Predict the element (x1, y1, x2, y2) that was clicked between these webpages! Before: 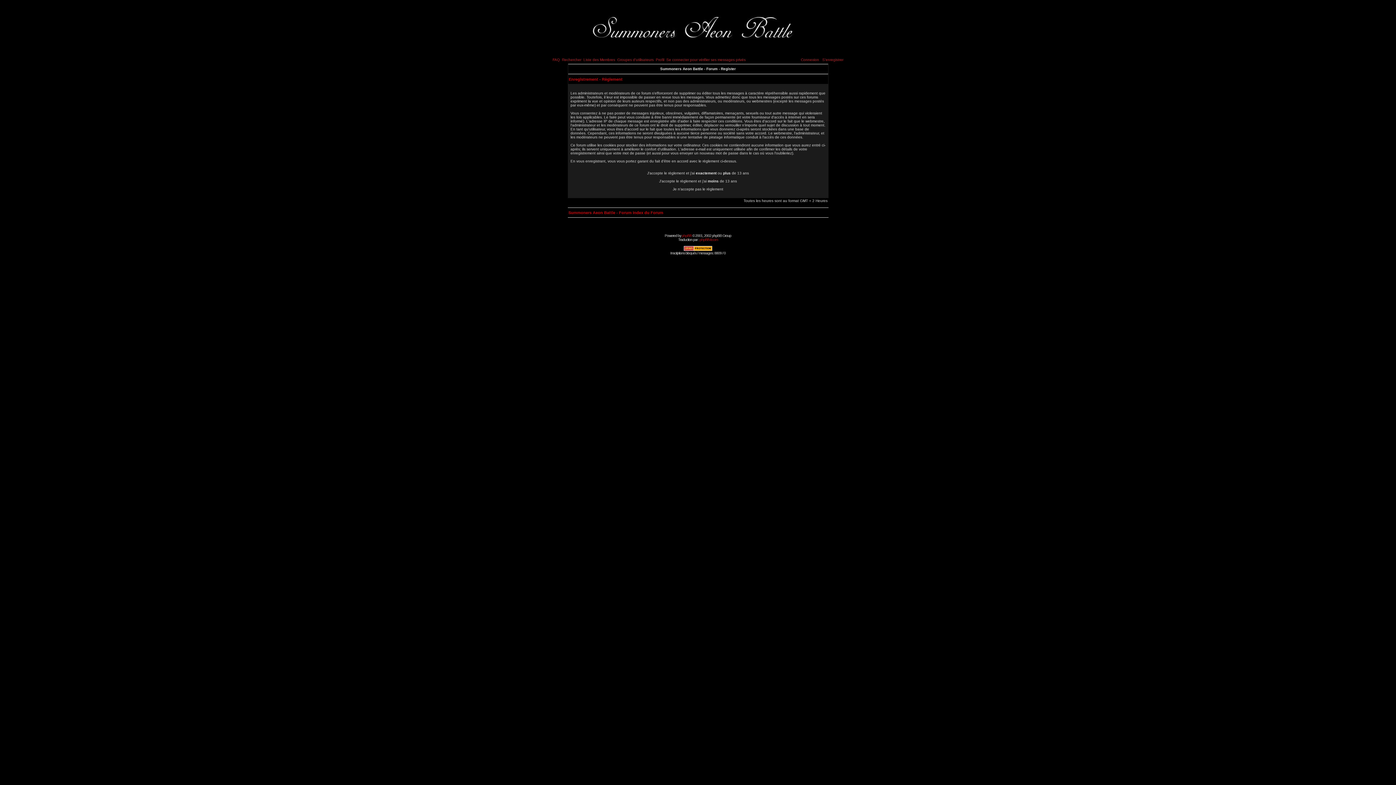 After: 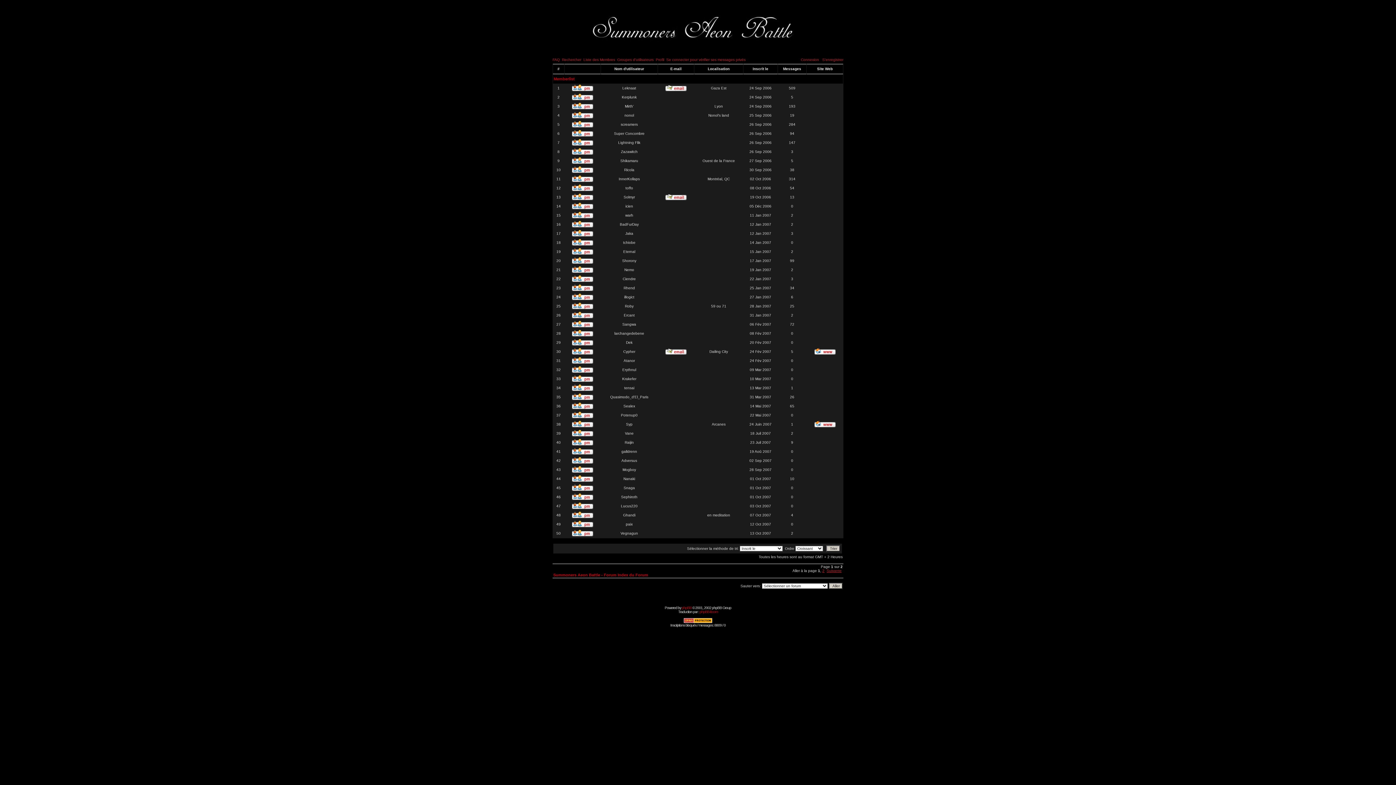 Action: label: Liste des Membres bbox: (583, 57, 615, 61)